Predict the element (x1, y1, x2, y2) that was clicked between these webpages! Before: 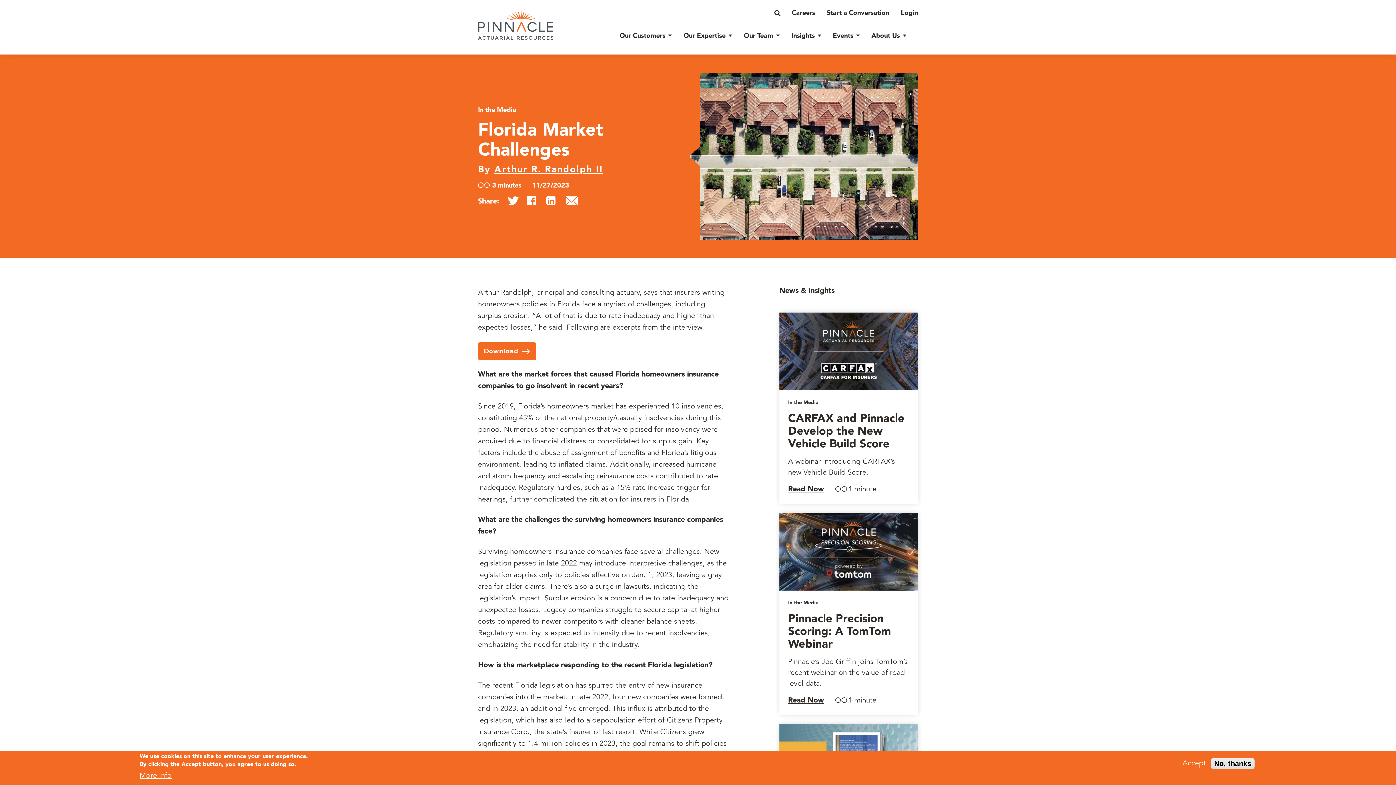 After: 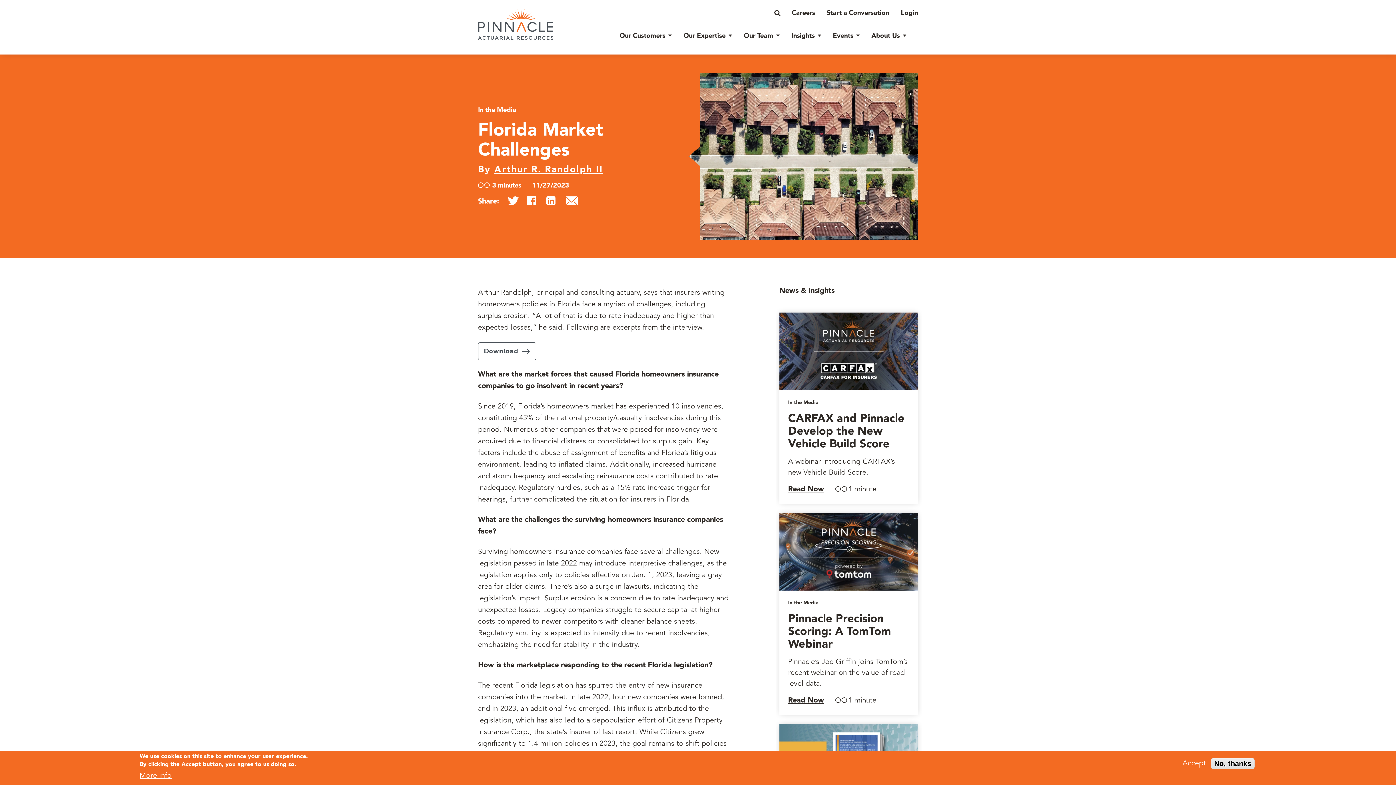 Action: label: Download bbox: (478, 342, 536, 360)